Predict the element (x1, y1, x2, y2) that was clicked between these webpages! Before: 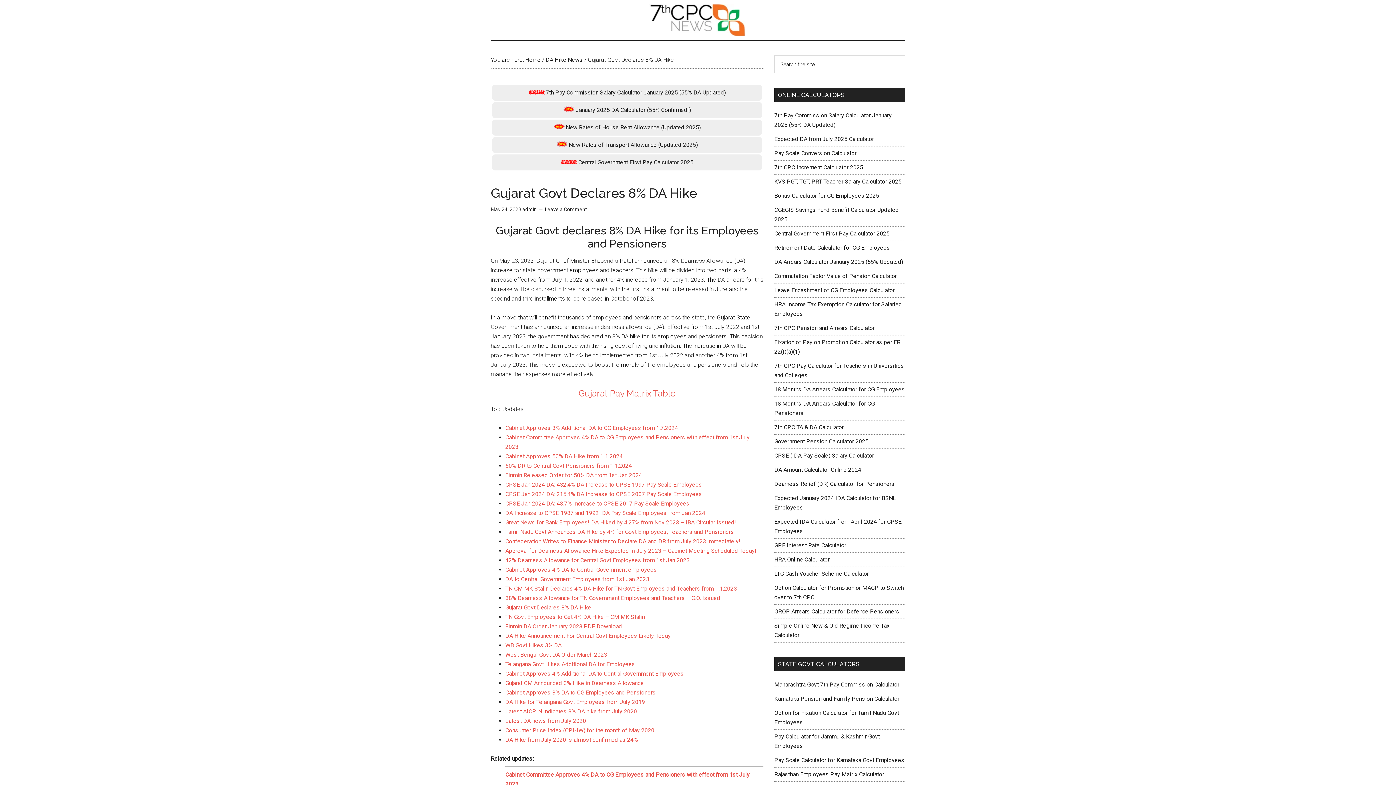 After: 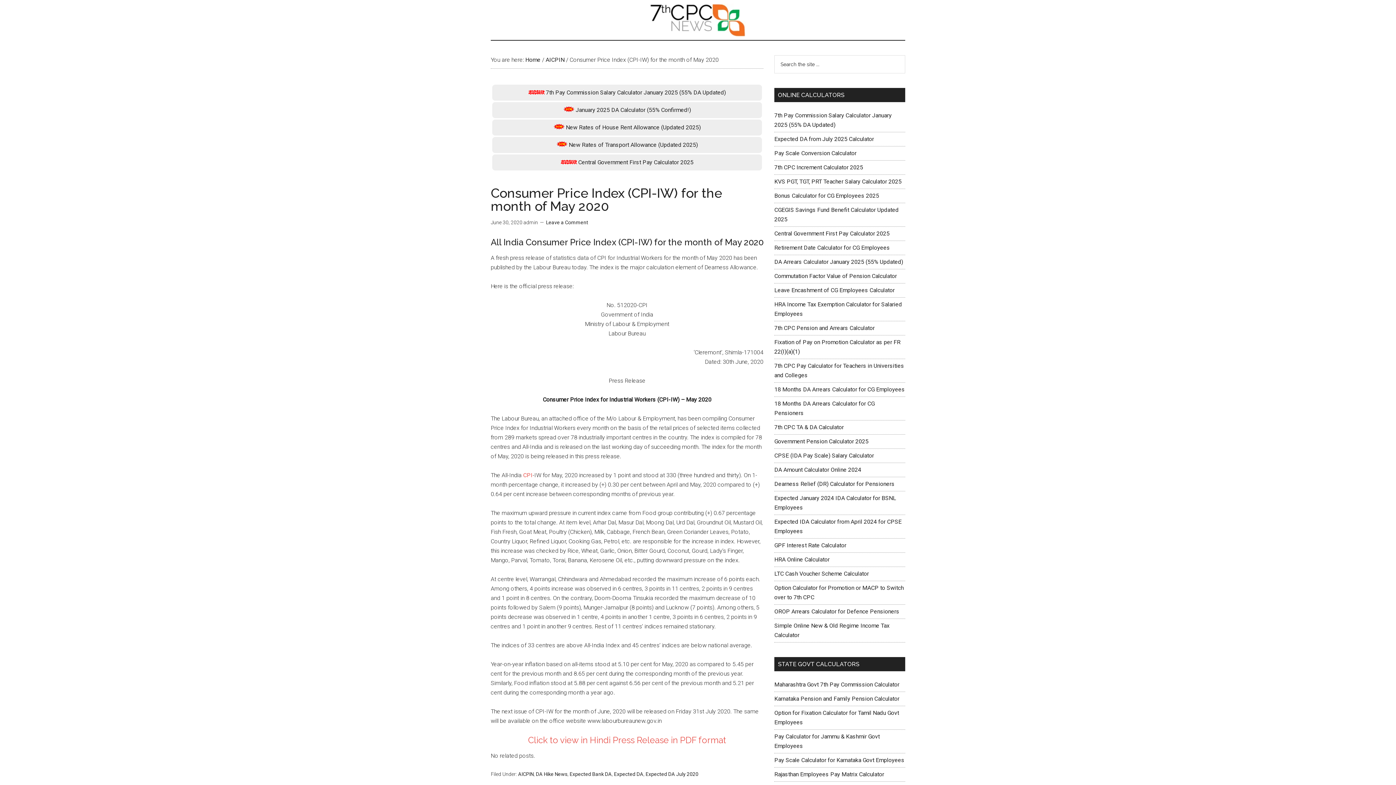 Action: bbox: (505, 727, 654, 734) label: Consumer Price Index (CPI-IW) for the month of May 2020